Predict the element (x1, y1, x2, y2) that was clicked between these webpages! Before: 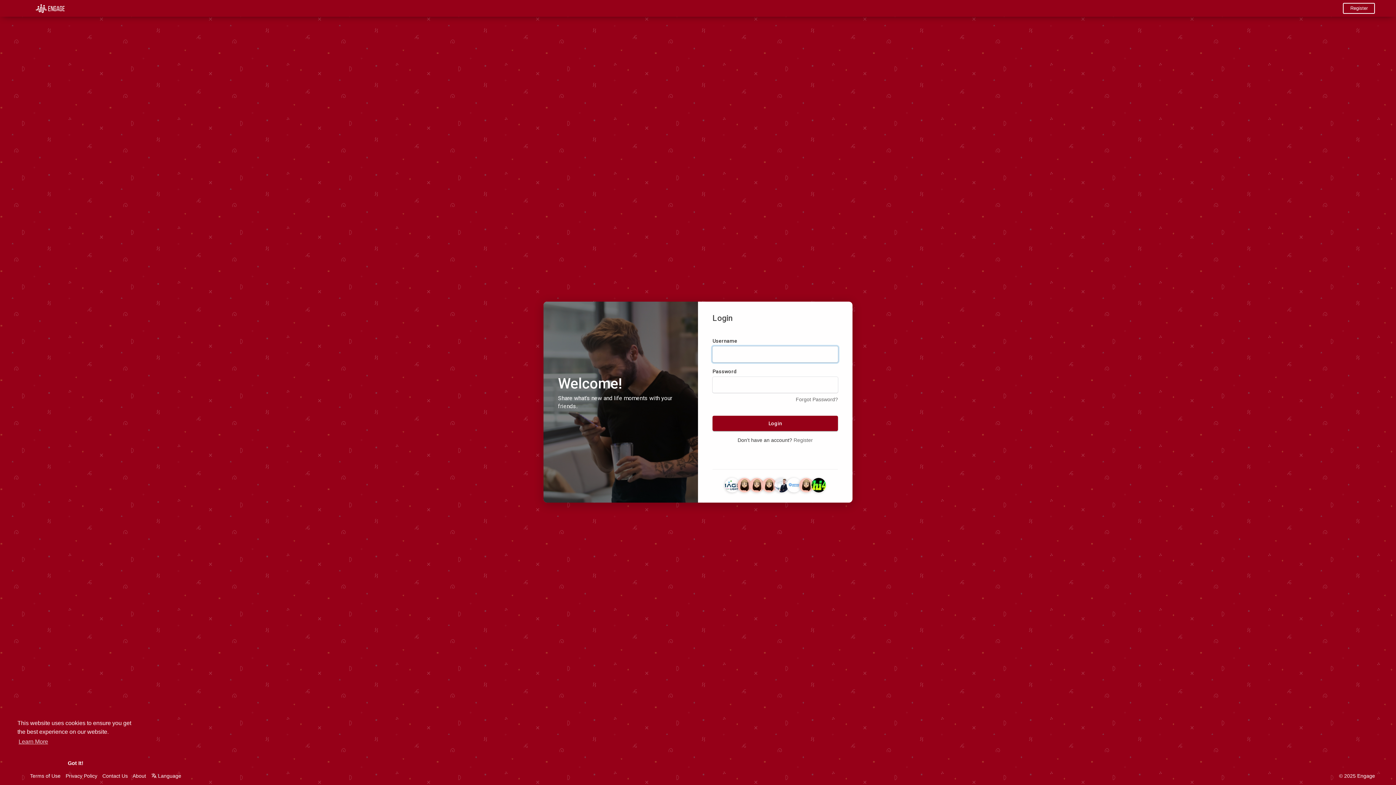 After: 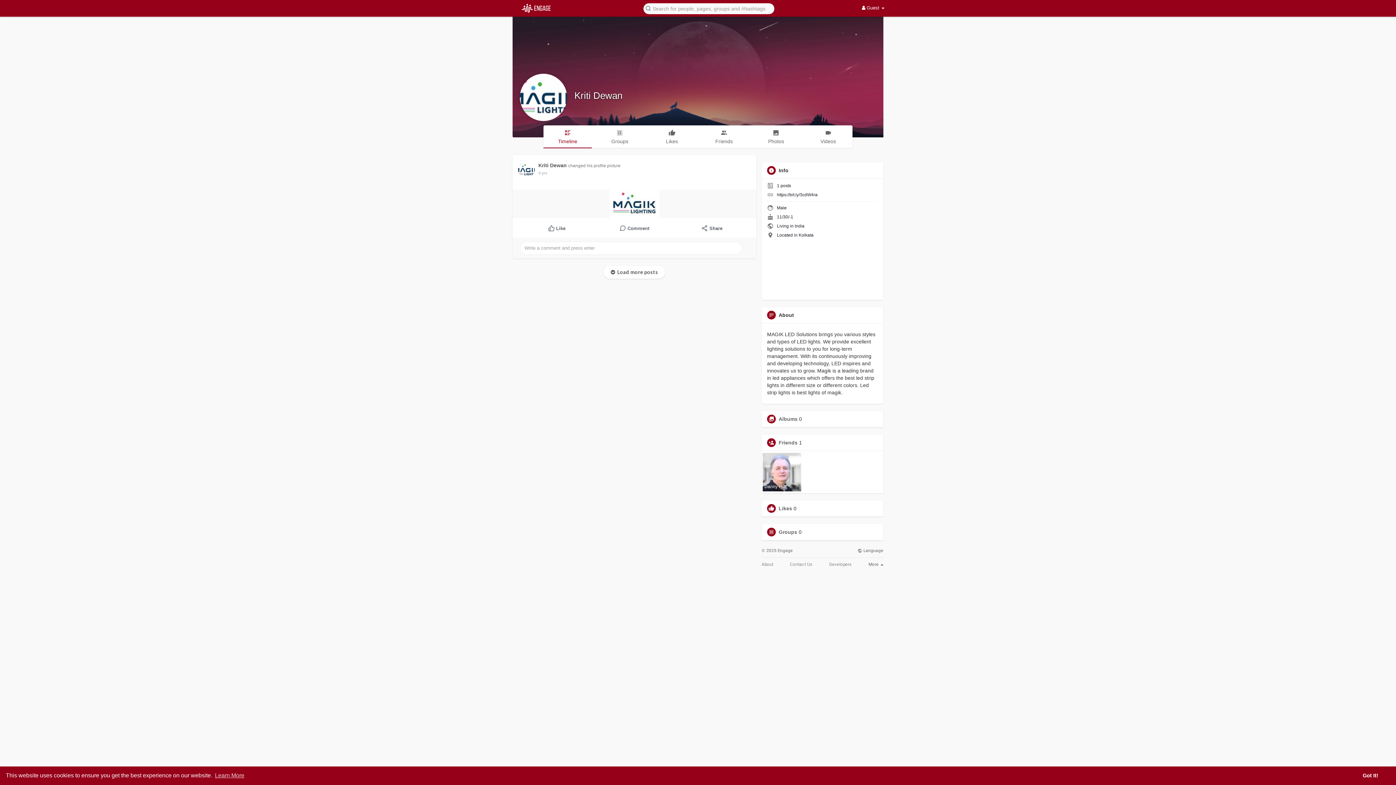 Action: bbox: (724, 482, 739, 487)